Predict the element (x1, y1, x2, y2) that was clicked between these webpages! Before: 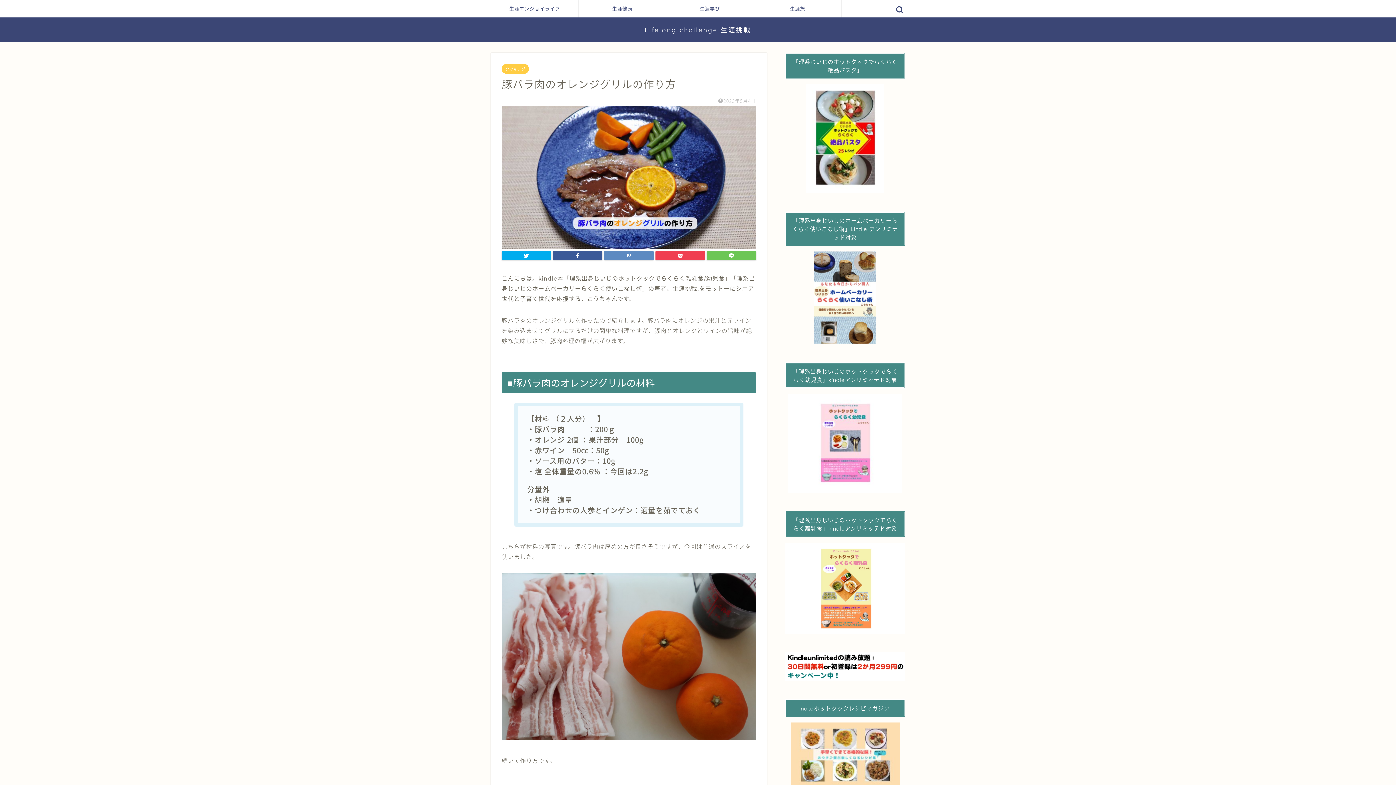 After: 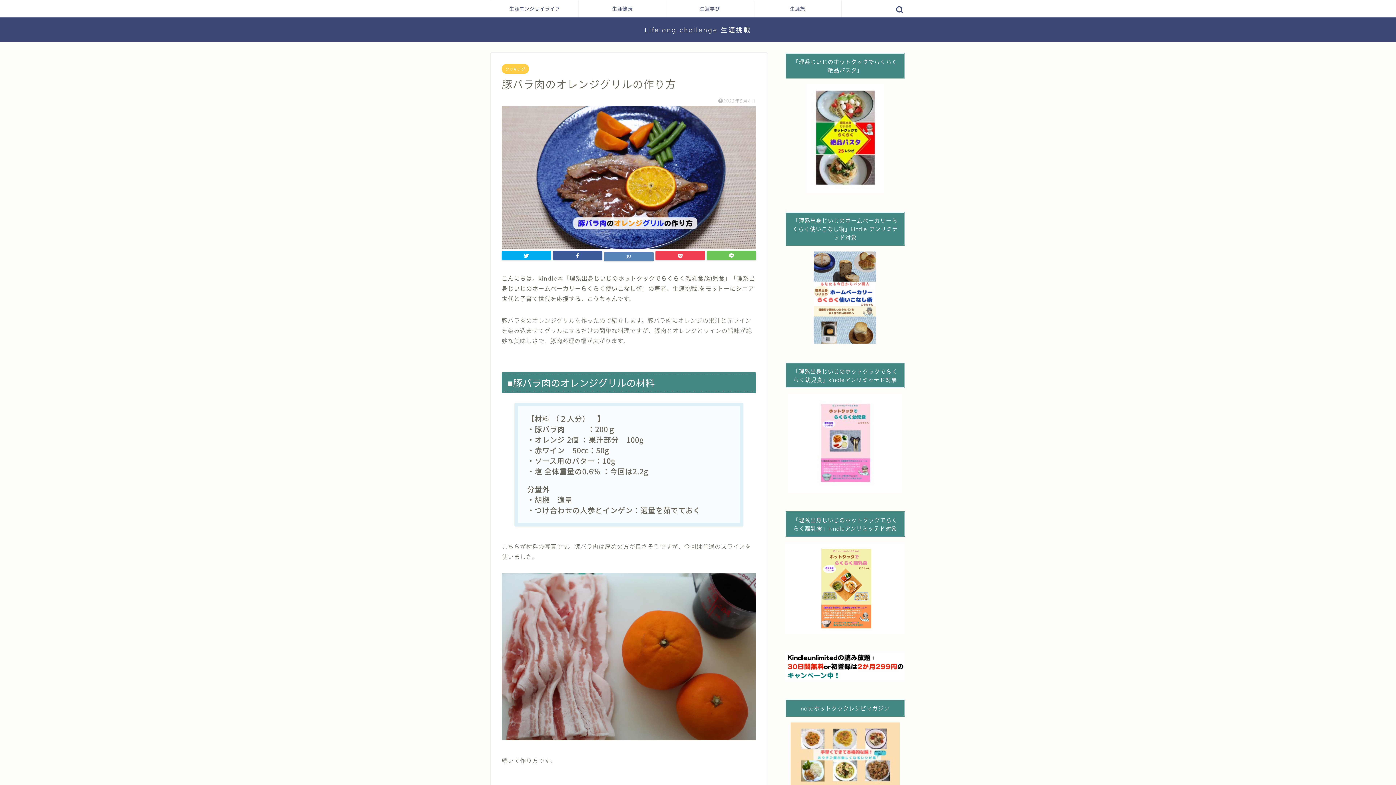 Action: bbox: (604, 251, 653, 260)